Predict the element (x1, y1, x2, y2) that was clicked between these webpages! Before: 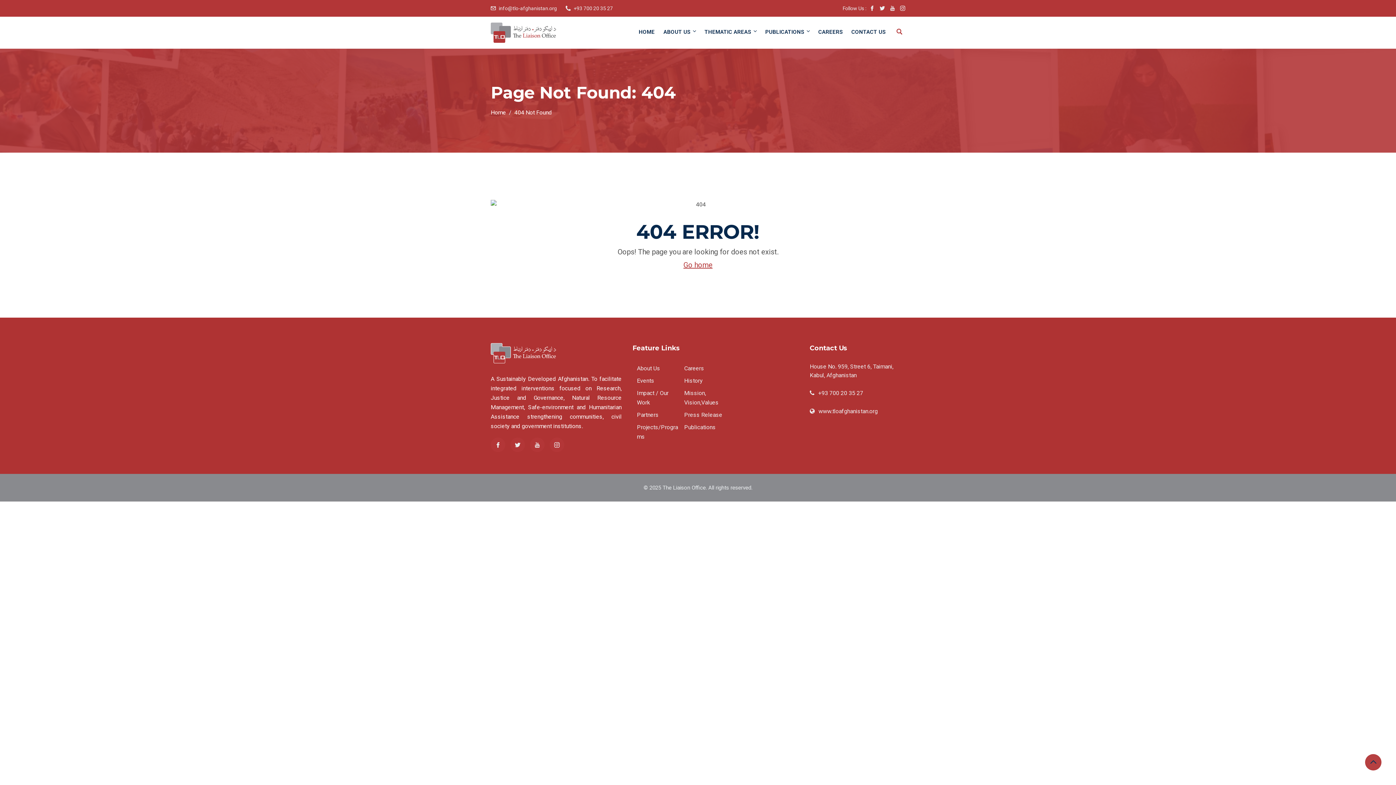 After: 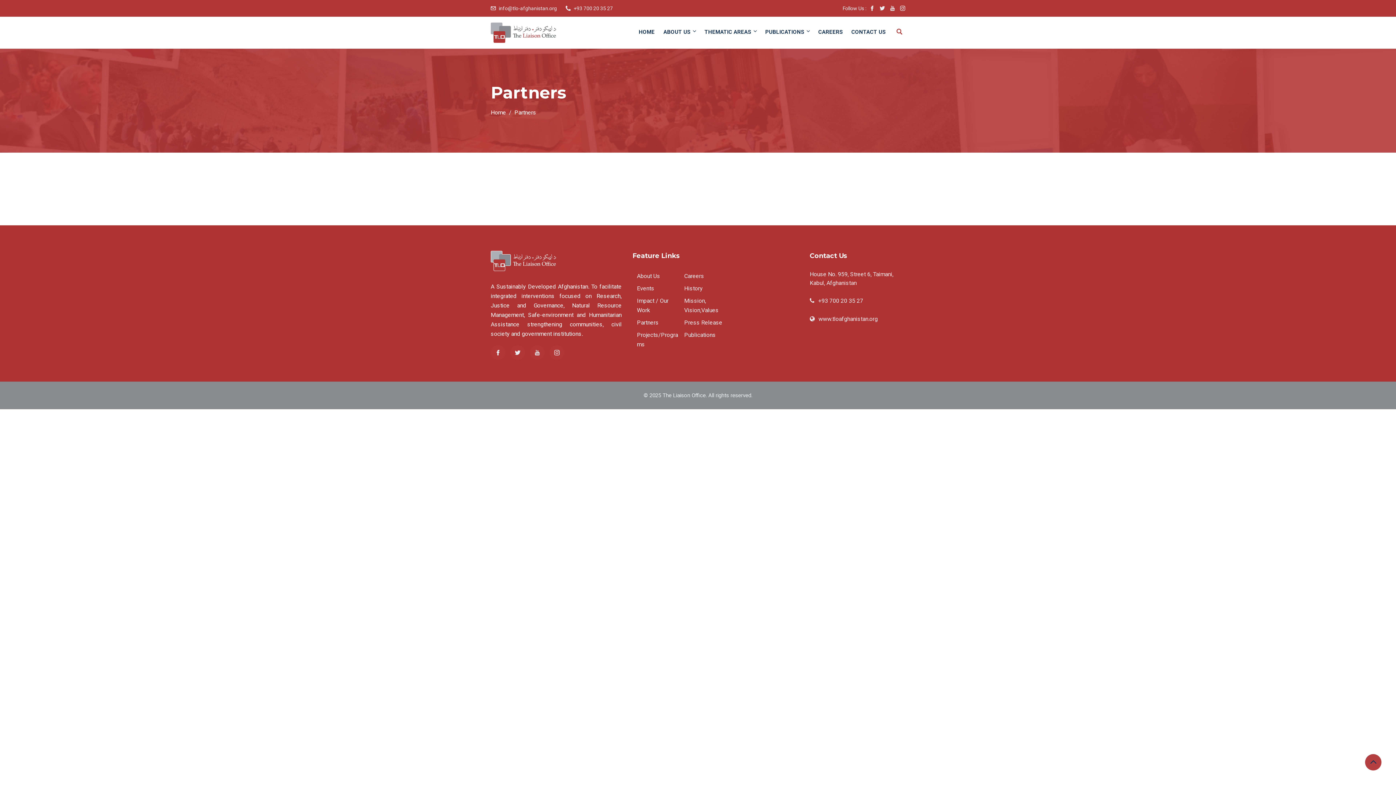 Action: label: Partners bbox: (637, 411, 658, 418)